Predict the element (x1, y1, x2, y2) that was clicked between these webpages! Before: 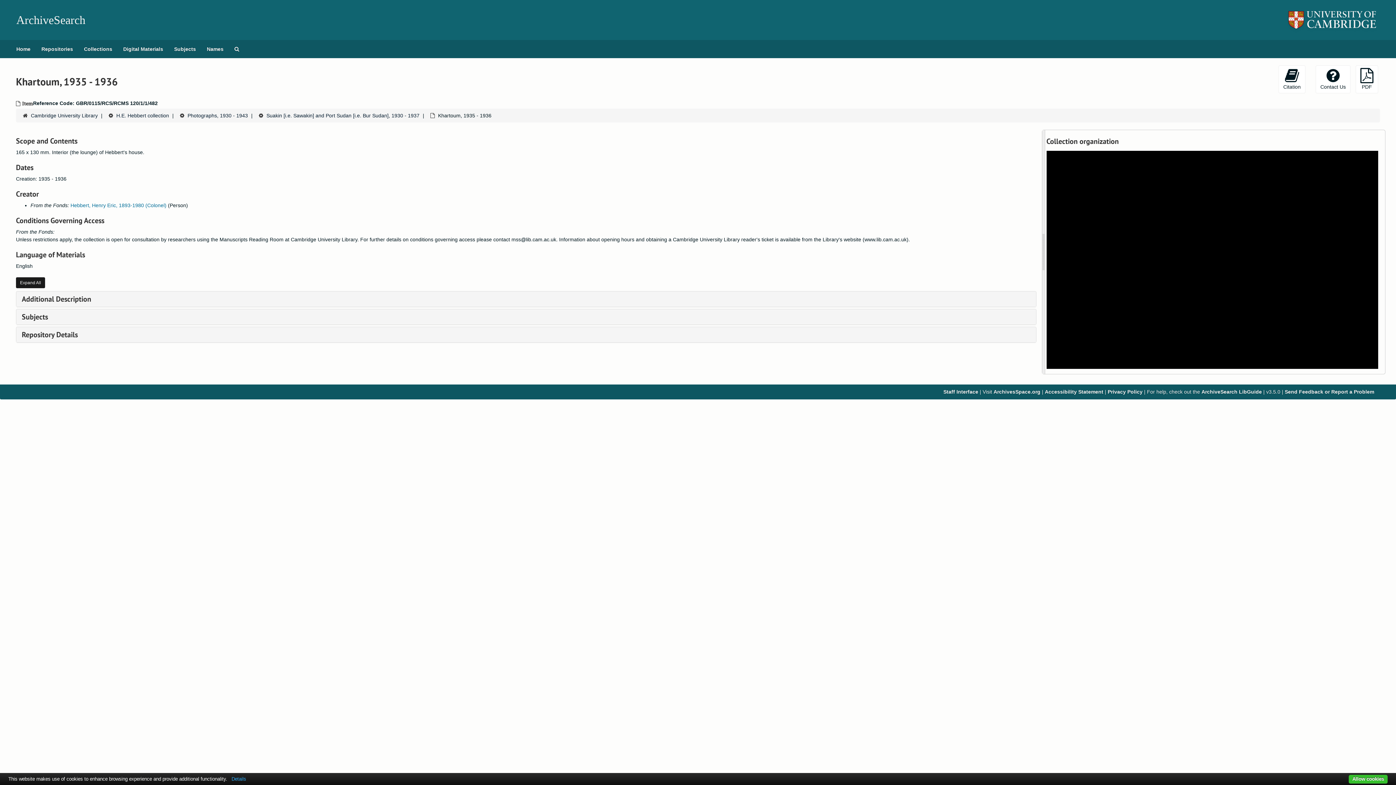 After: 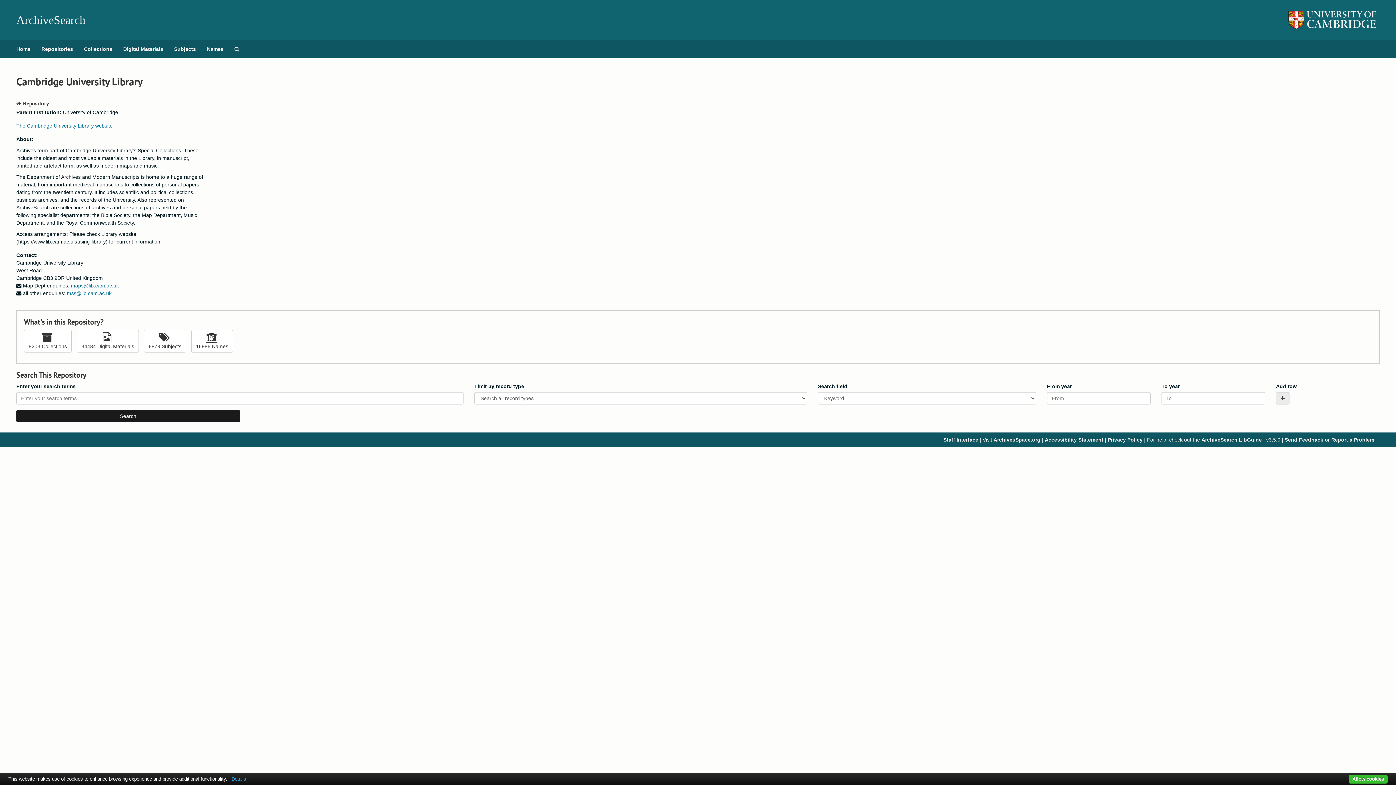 Action: bbox: (30, 112, 97, 118) label: Cambridge University Library